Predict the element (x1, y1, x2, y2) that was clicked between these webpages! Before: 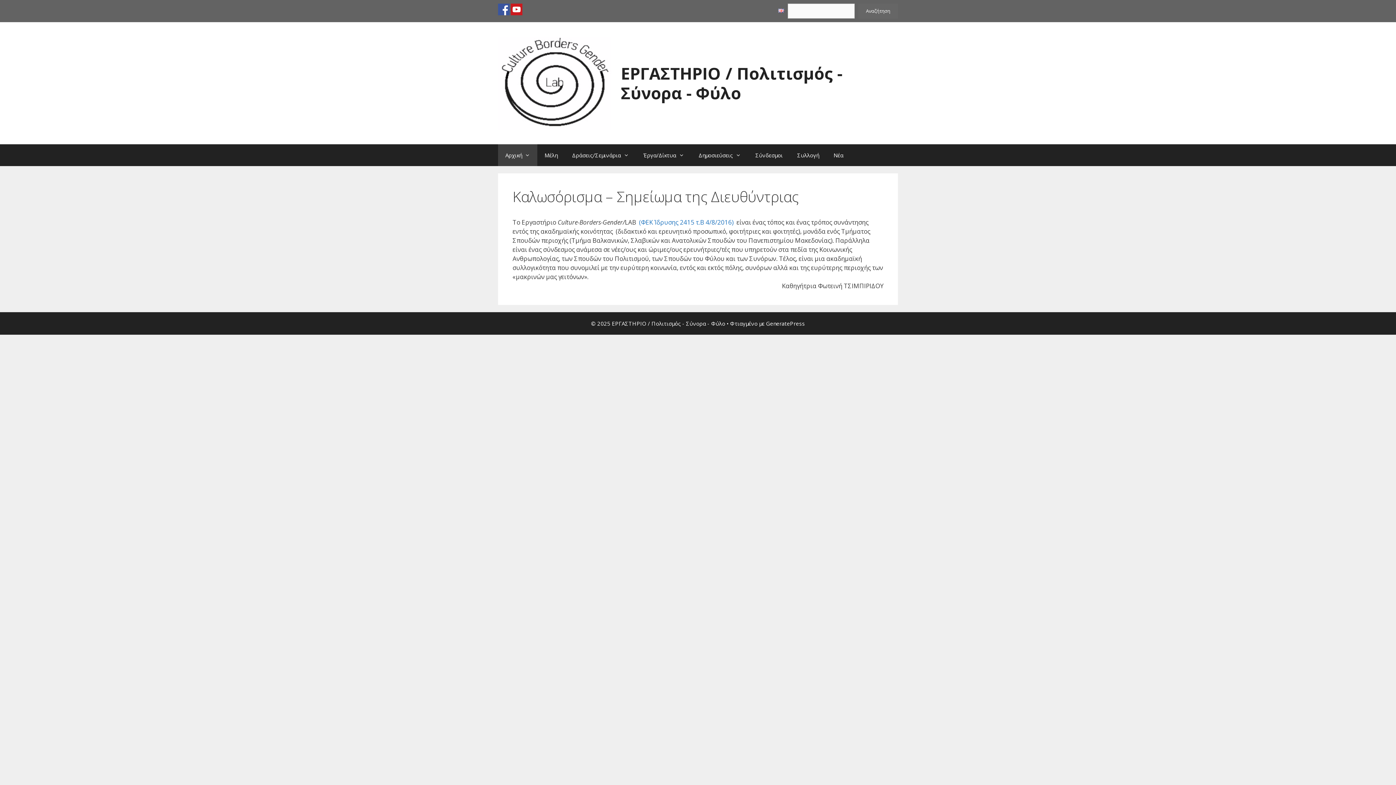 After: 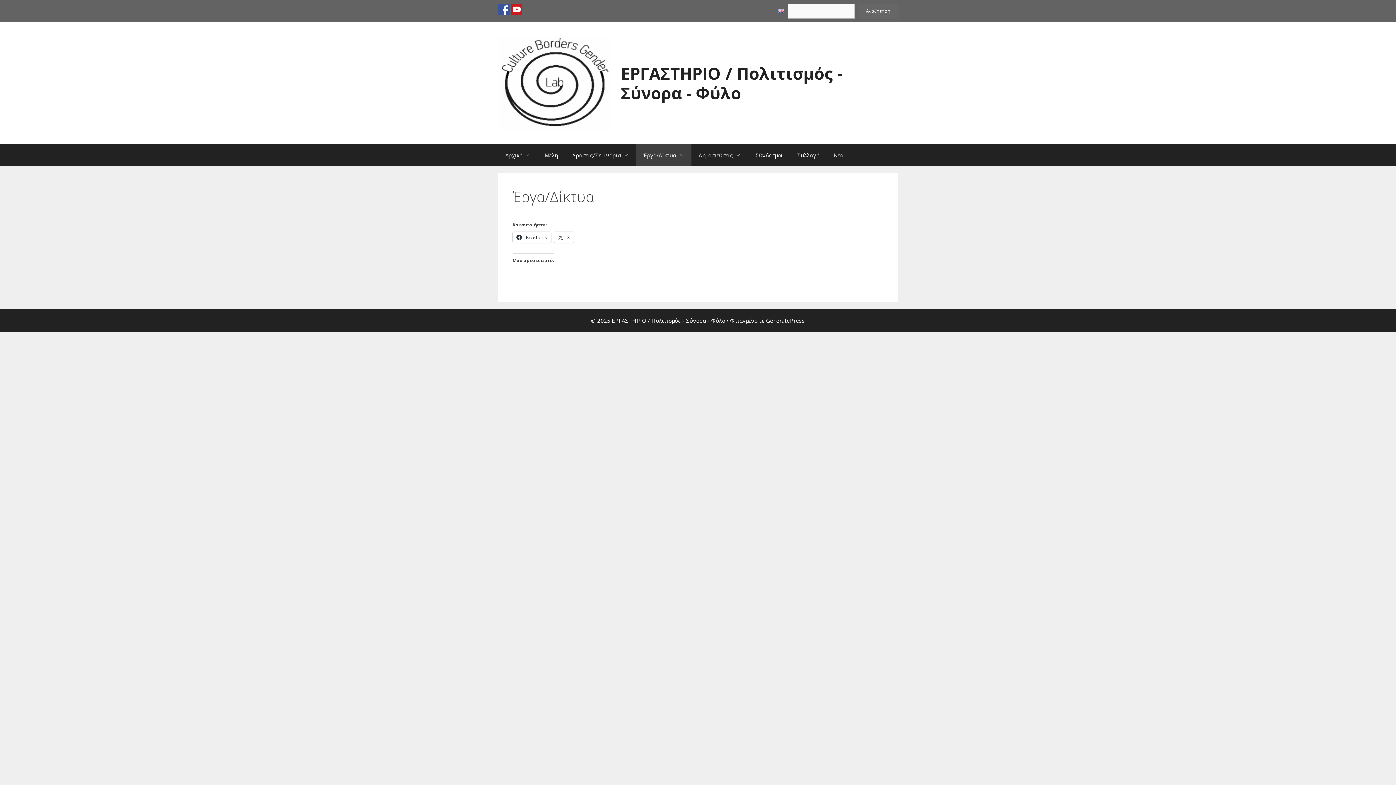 Action: bbox: (636, 144, 691, 166) label: Έργα/Δίκτυα